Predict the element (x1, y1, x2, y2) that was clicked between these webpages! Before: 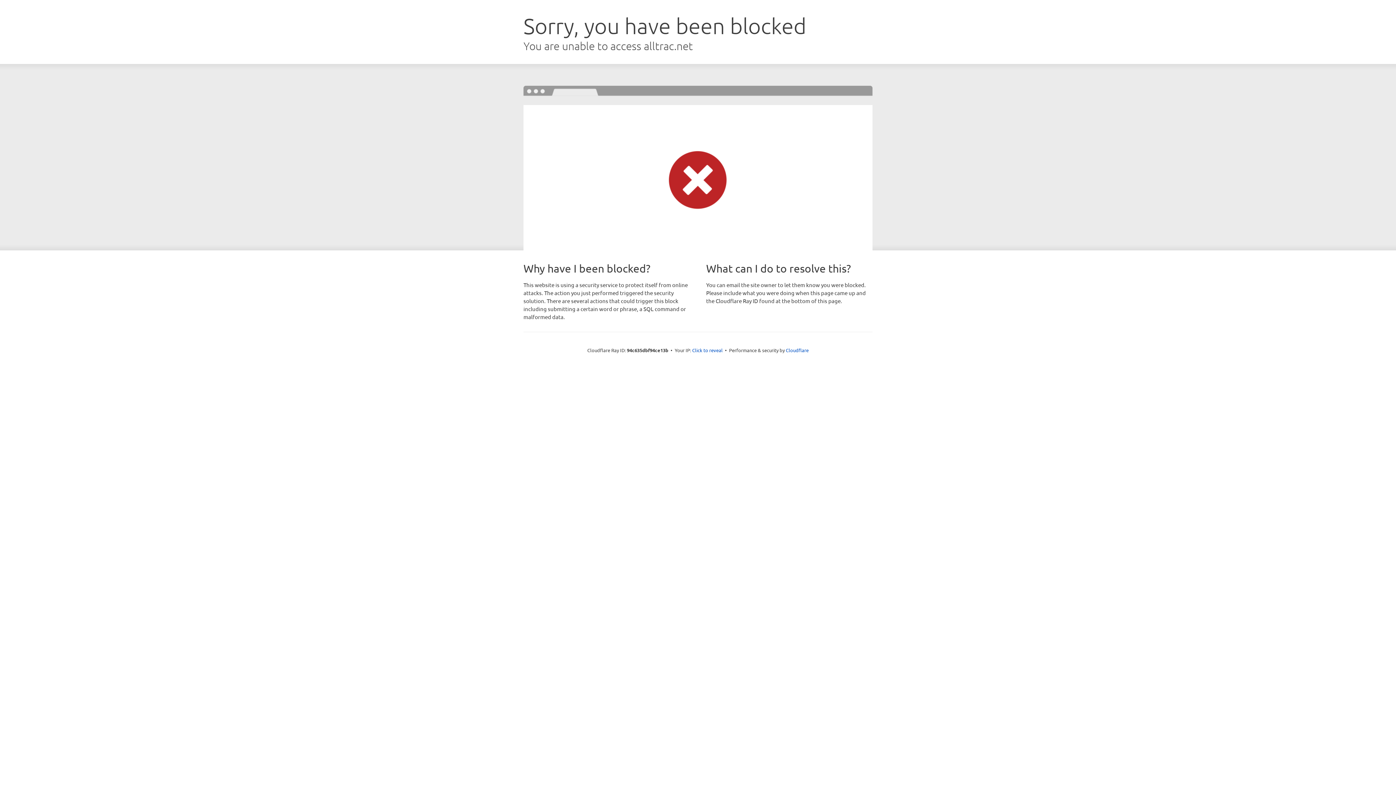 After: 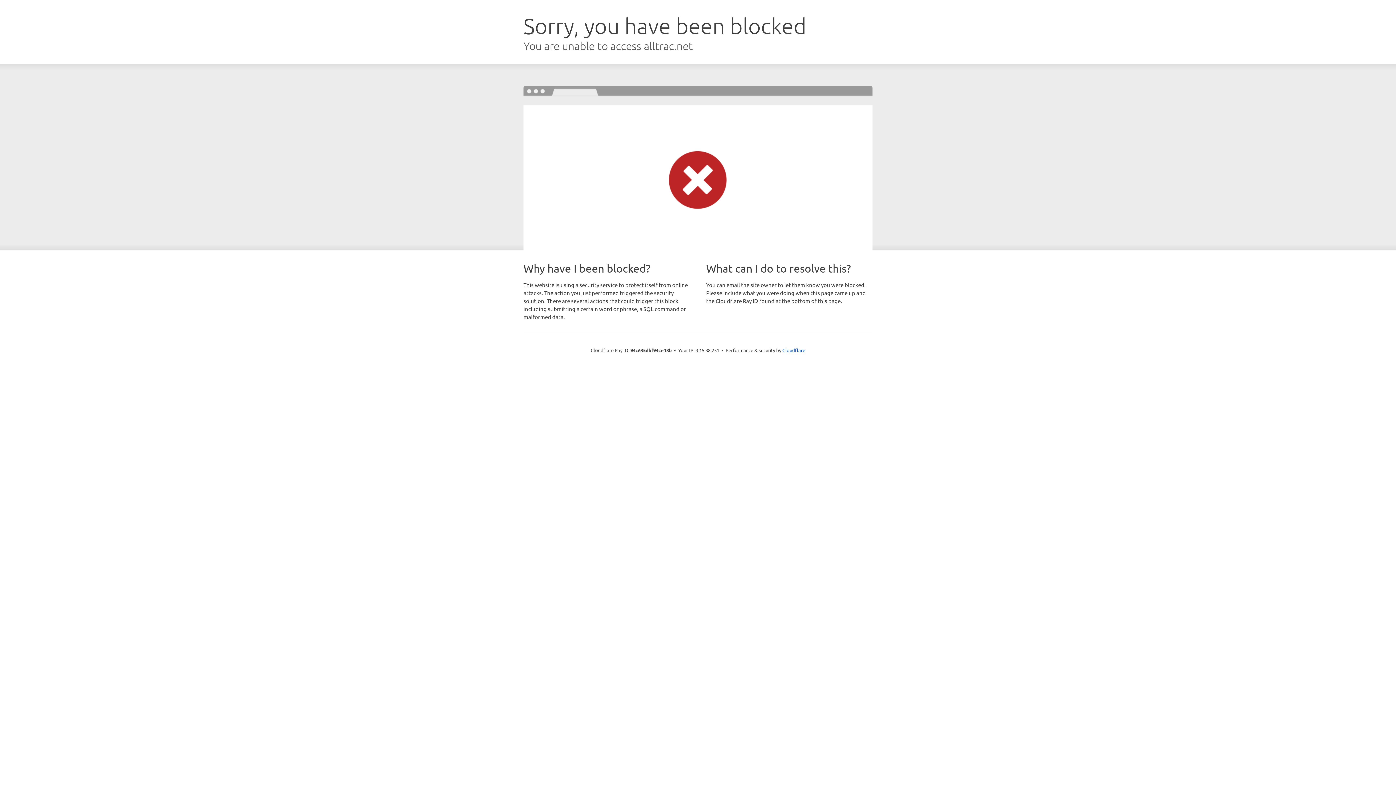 Action: bbox: (692, 346, 722, 353) label: Click to reveal